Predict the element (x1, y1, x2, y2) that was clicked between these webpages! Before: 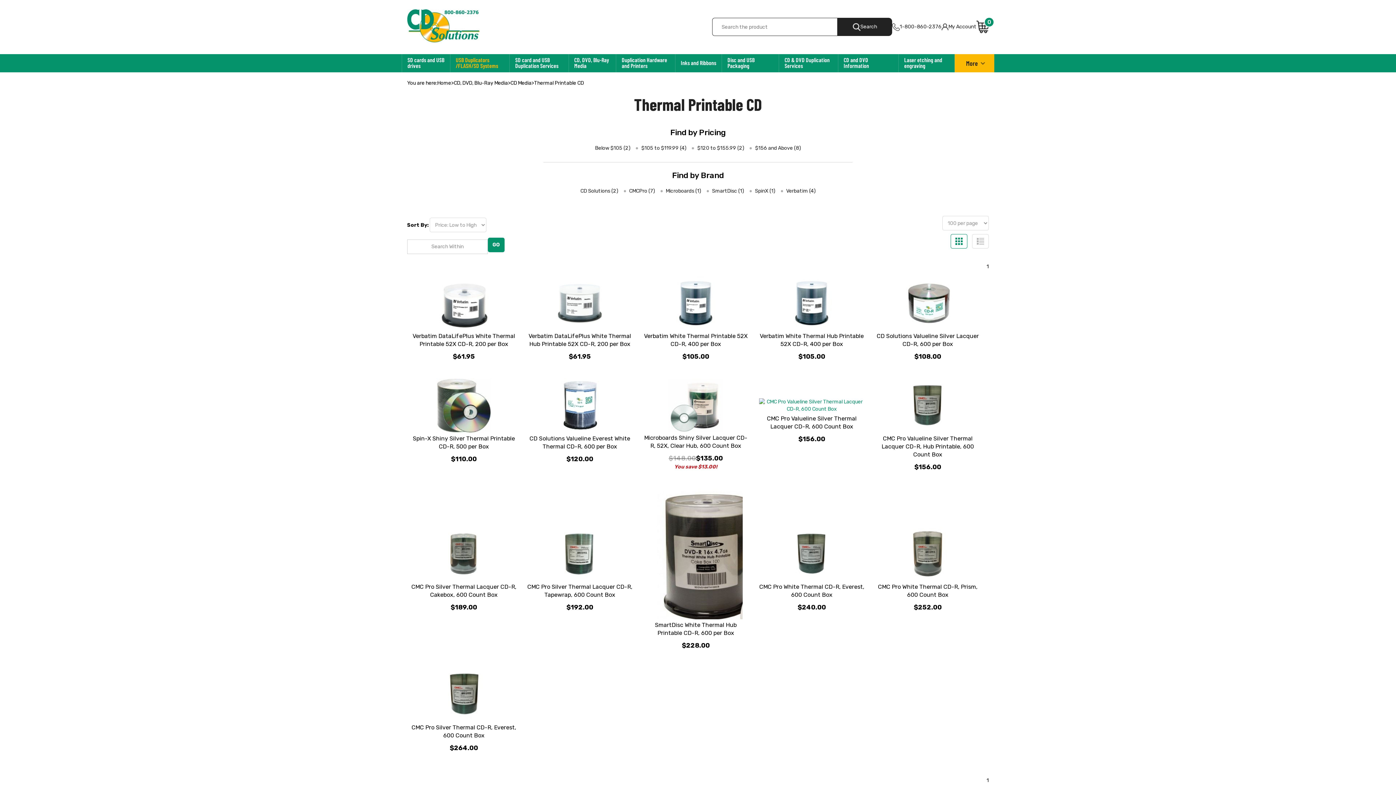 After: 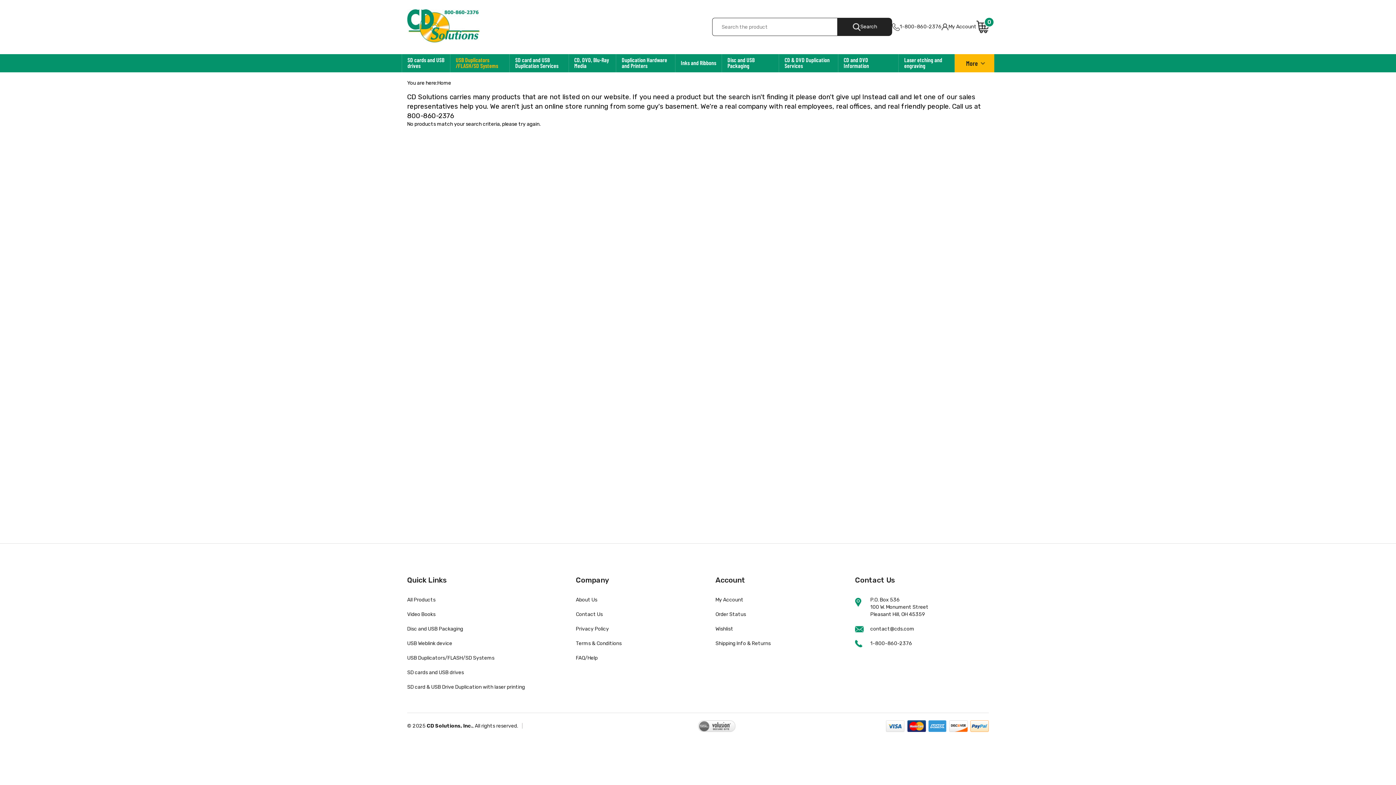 Action: bbox: (837, 17, 892, 36) label: Search